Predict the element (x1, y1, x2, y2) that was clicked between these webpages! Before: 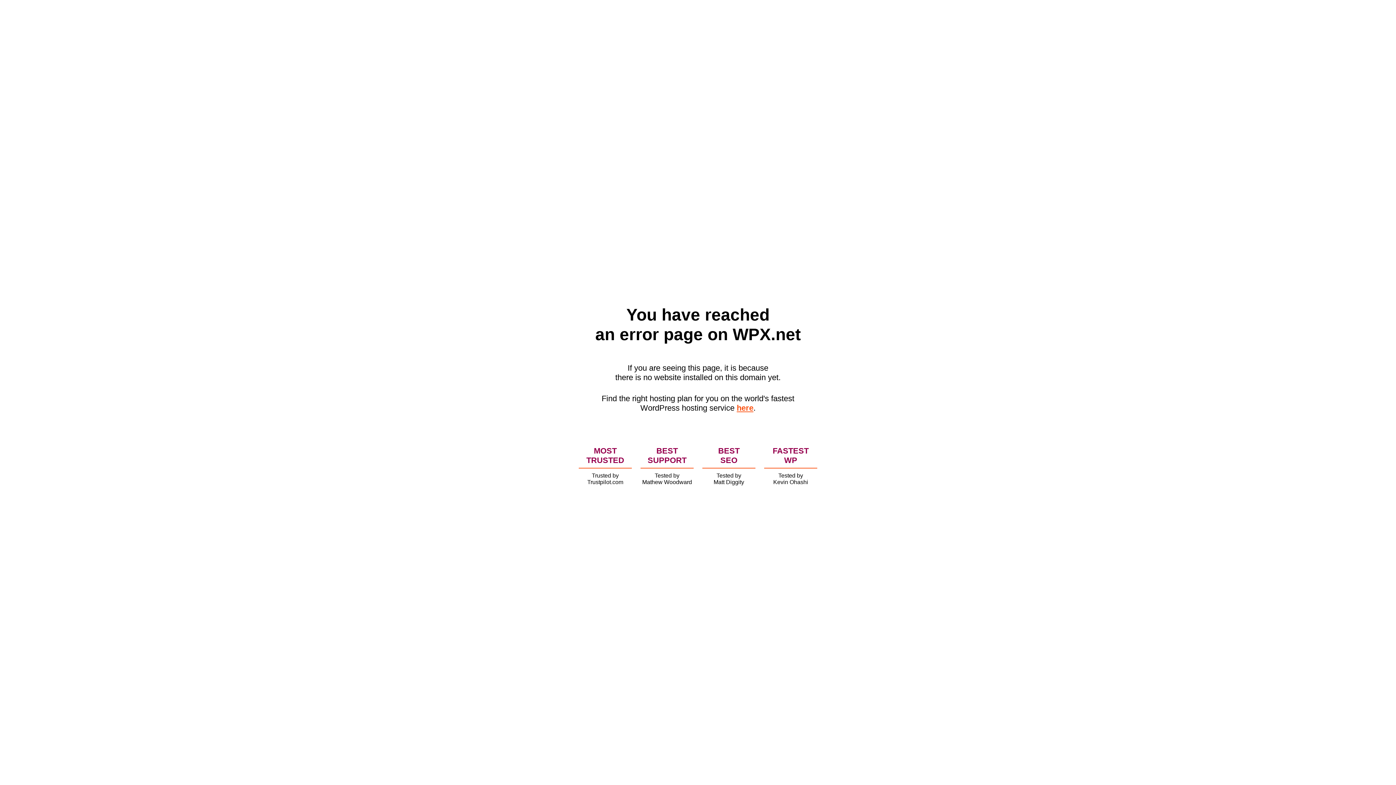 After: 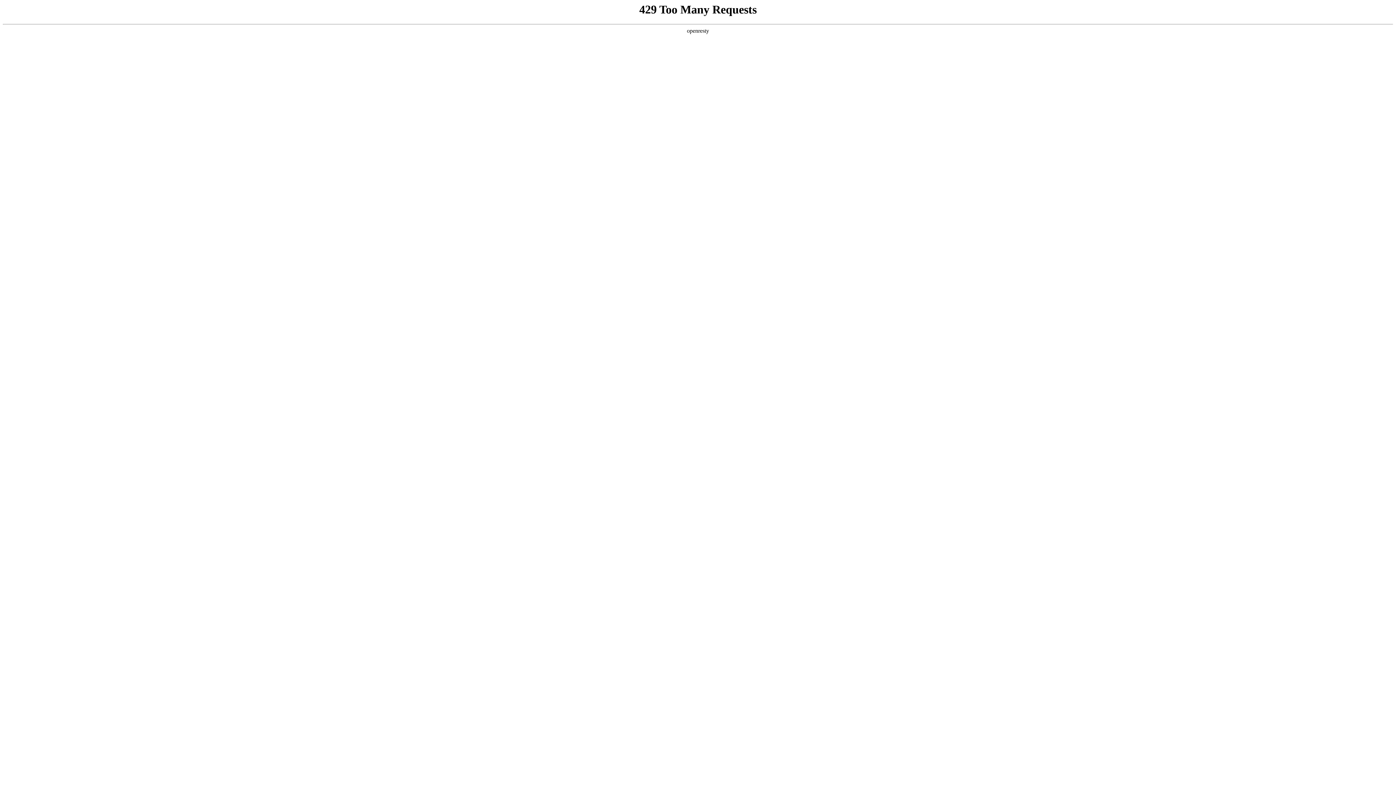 Action: label: here bbox: (736, 403, 753, 412)